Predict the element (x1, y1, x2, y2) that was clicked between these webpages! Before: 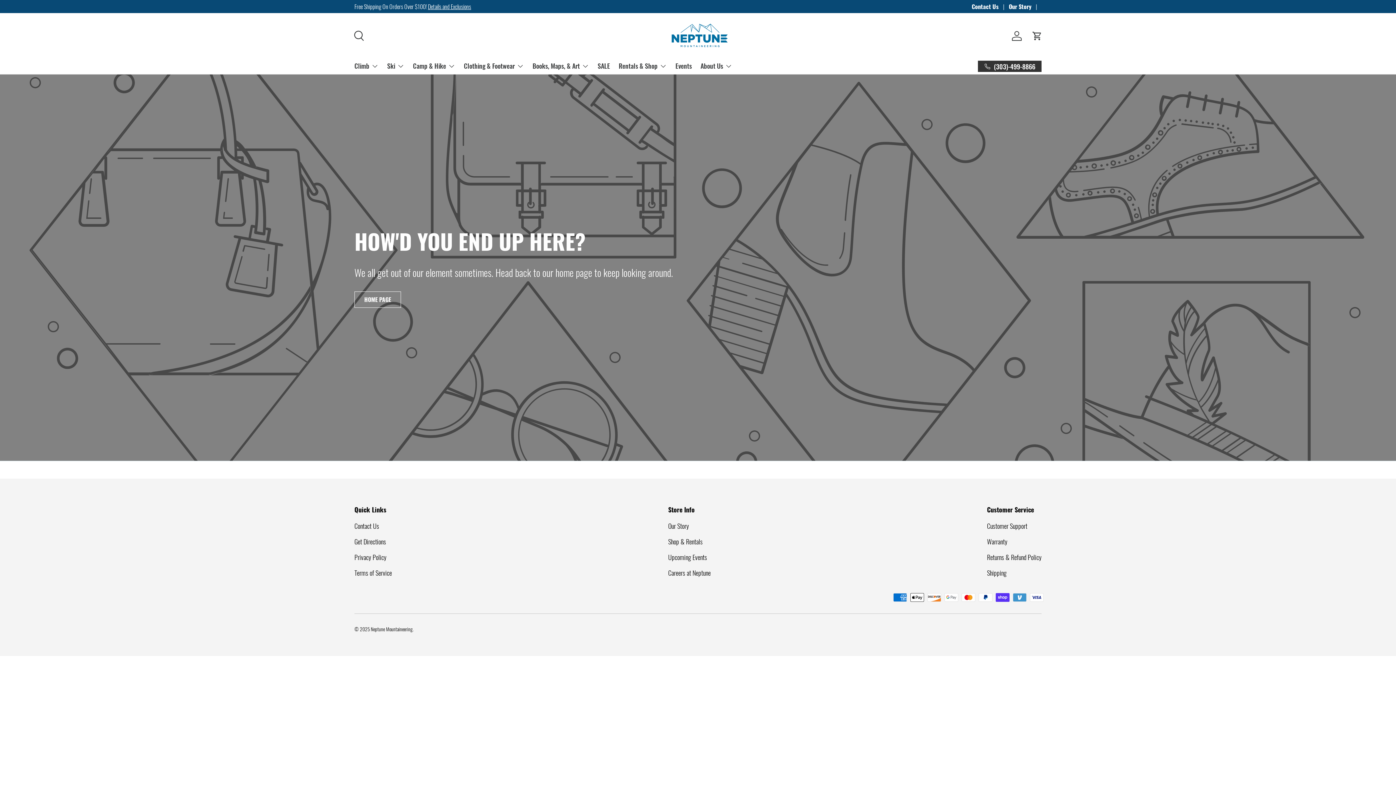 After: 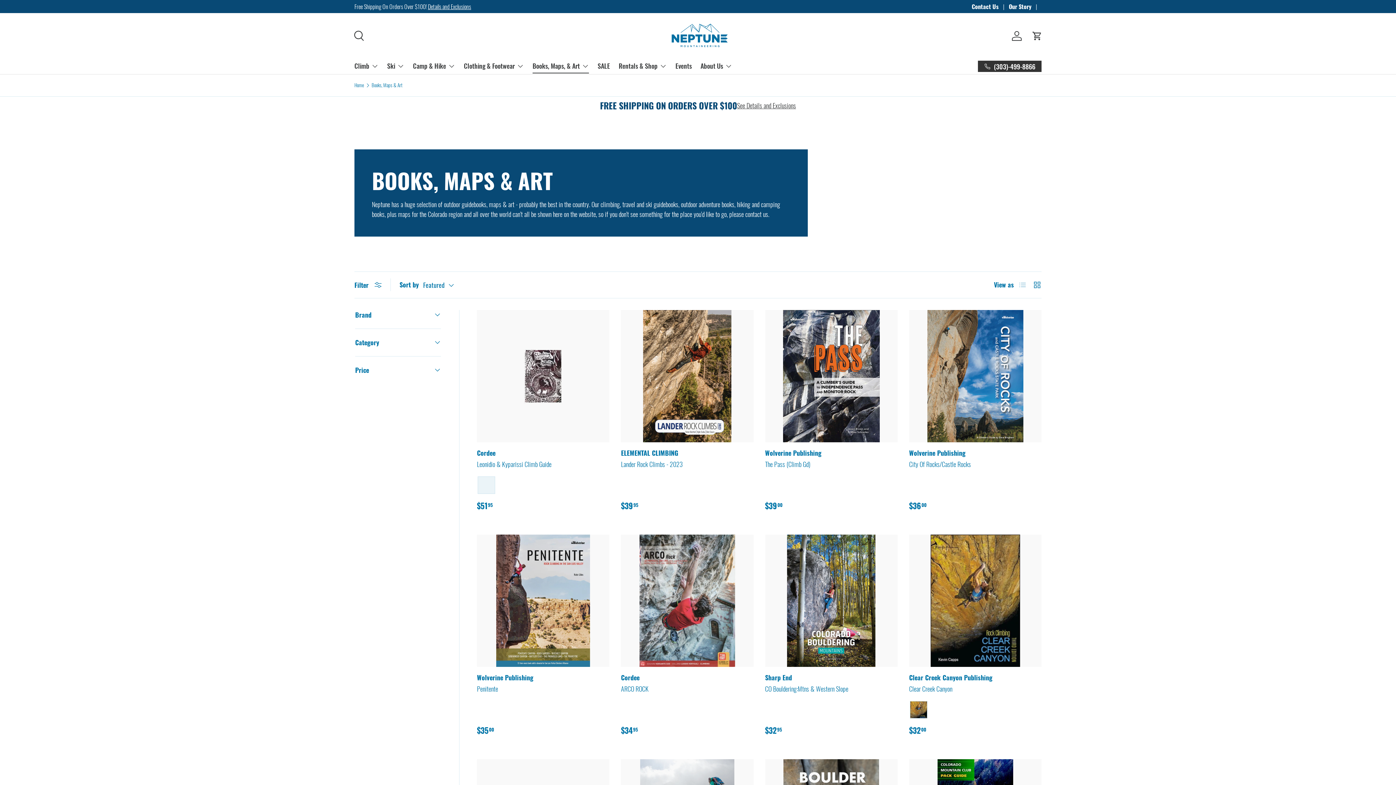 Action: bbox: (532, 58, 589, 73) label: Books, Maps, & Art